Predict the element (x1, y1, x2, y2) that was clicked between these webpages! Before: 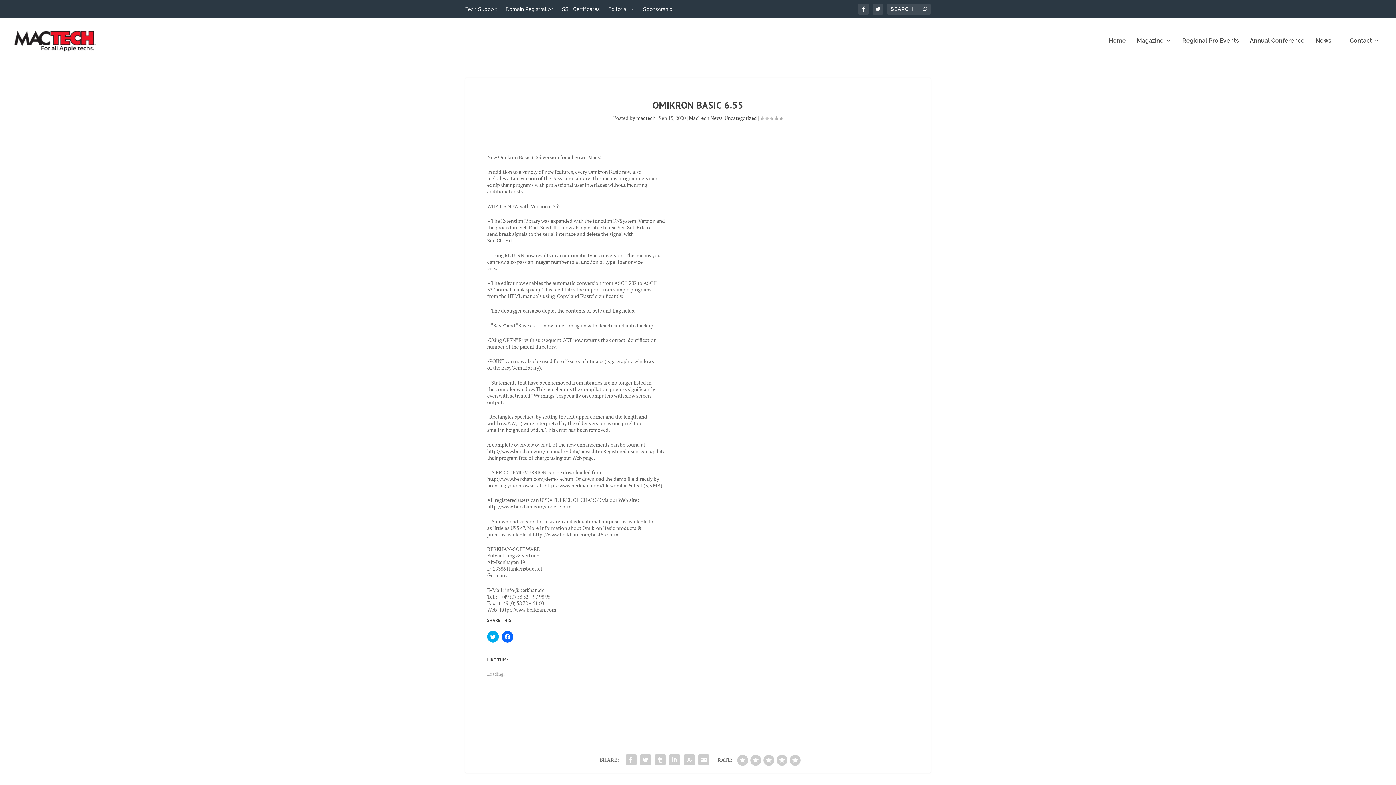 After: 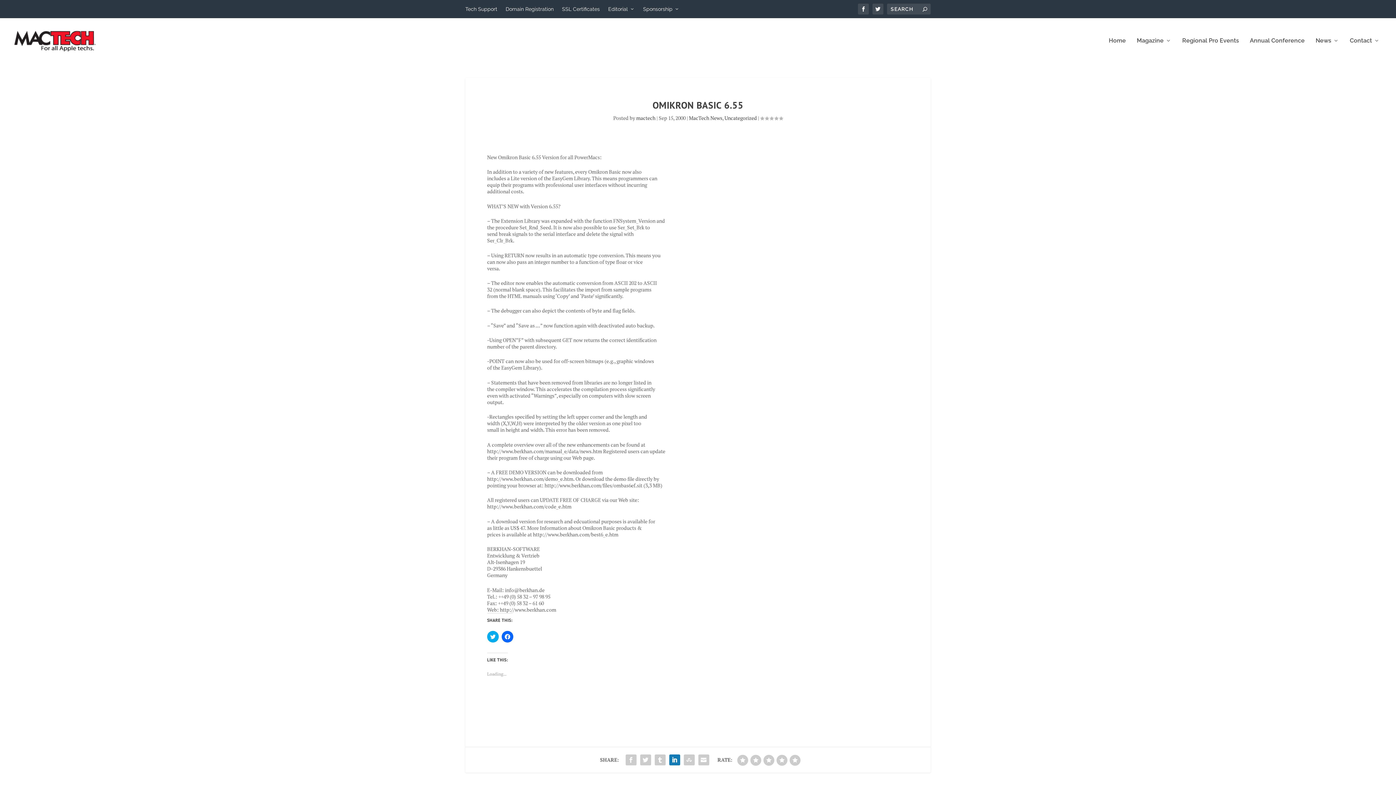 Action: bbox: (667, 752, 682, 767)